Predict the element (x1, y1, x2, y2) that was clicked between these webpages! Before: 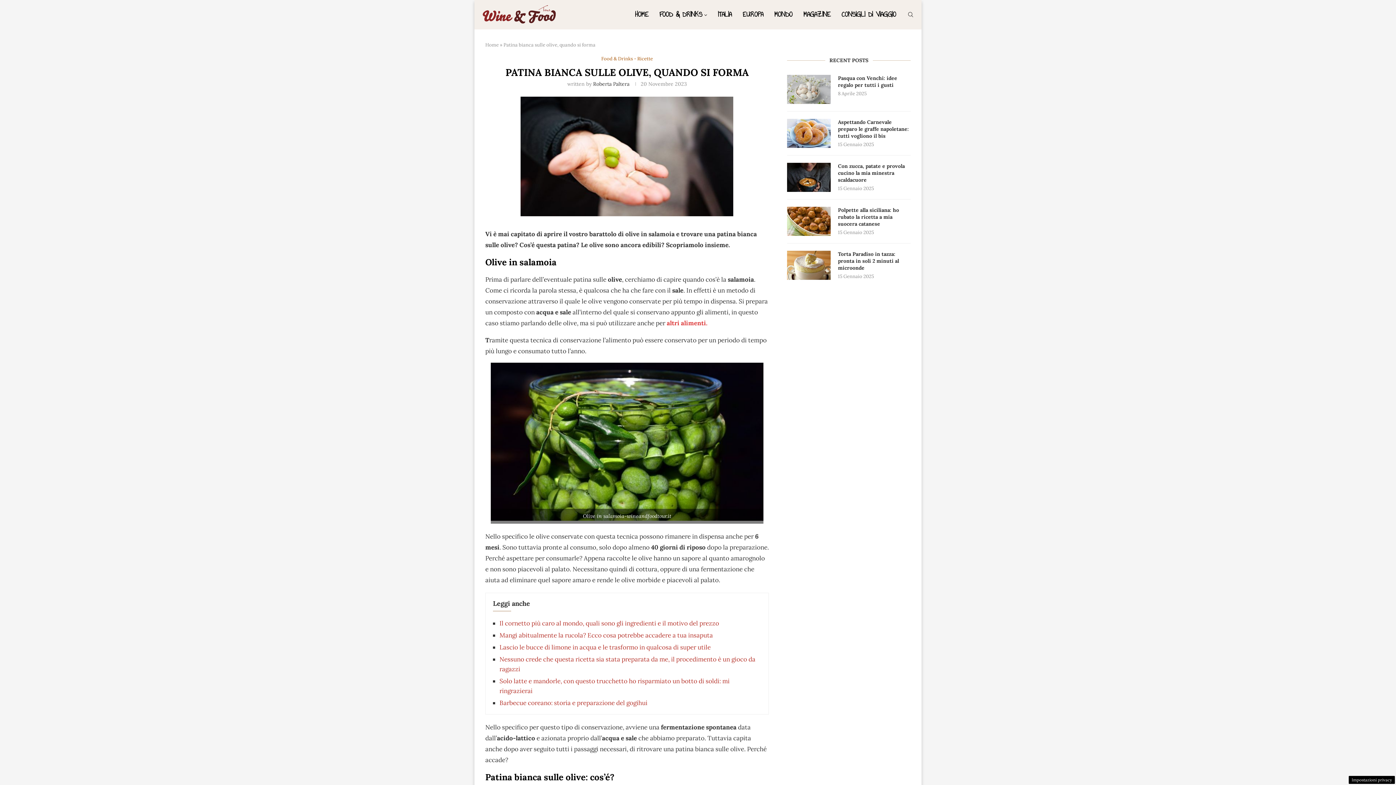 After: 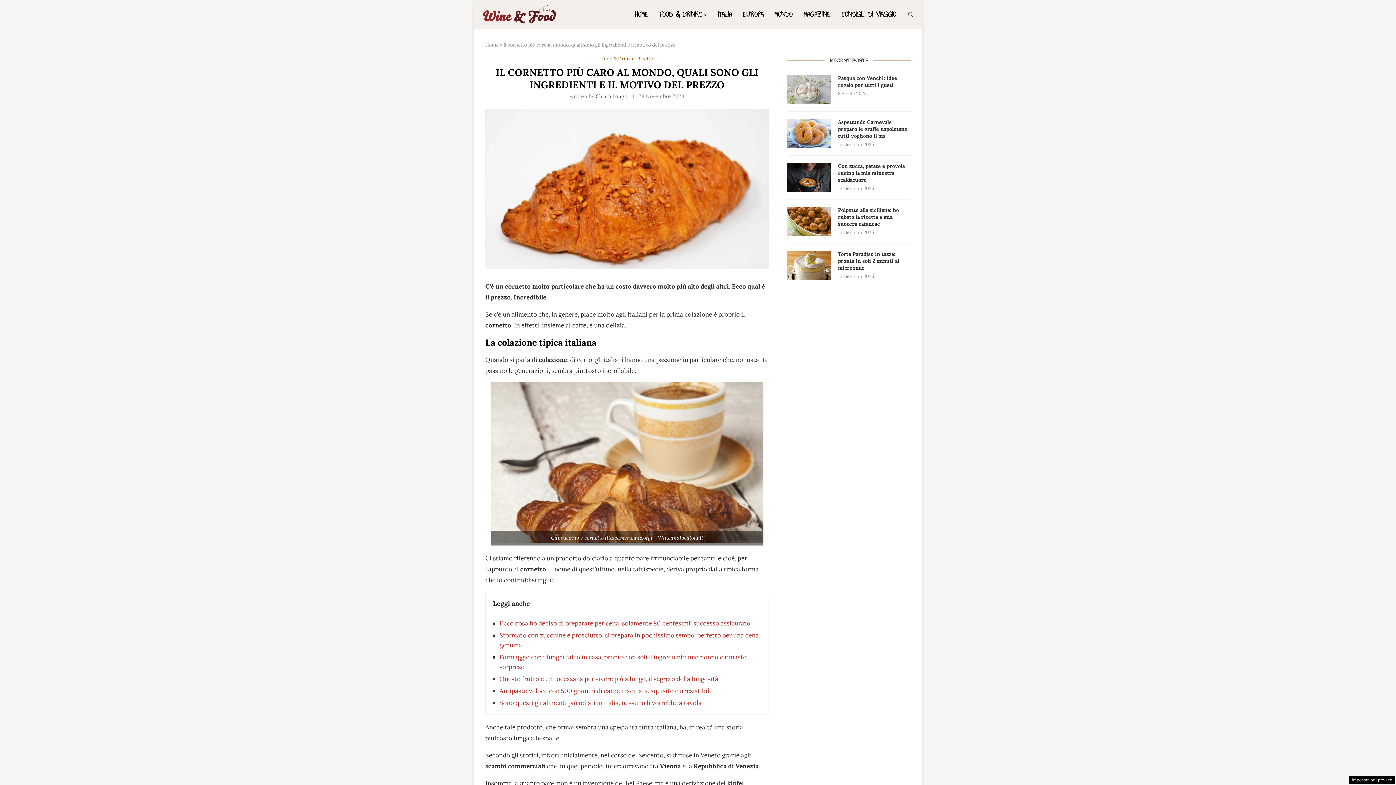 Action: bbox: (499, 619, 719, 627) label: Il cornetto più caro al mondo, quali sono gli ingredienti e il motivo del prezzo